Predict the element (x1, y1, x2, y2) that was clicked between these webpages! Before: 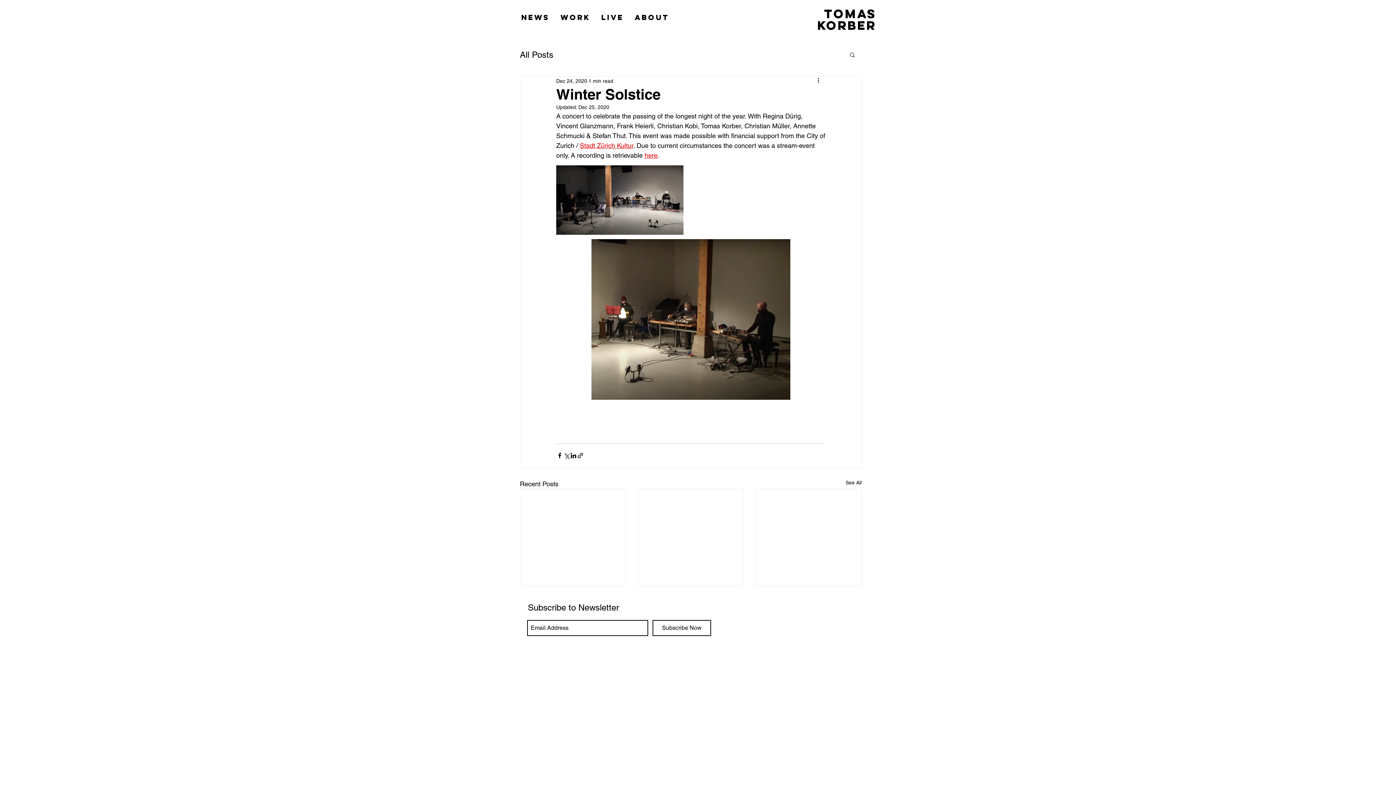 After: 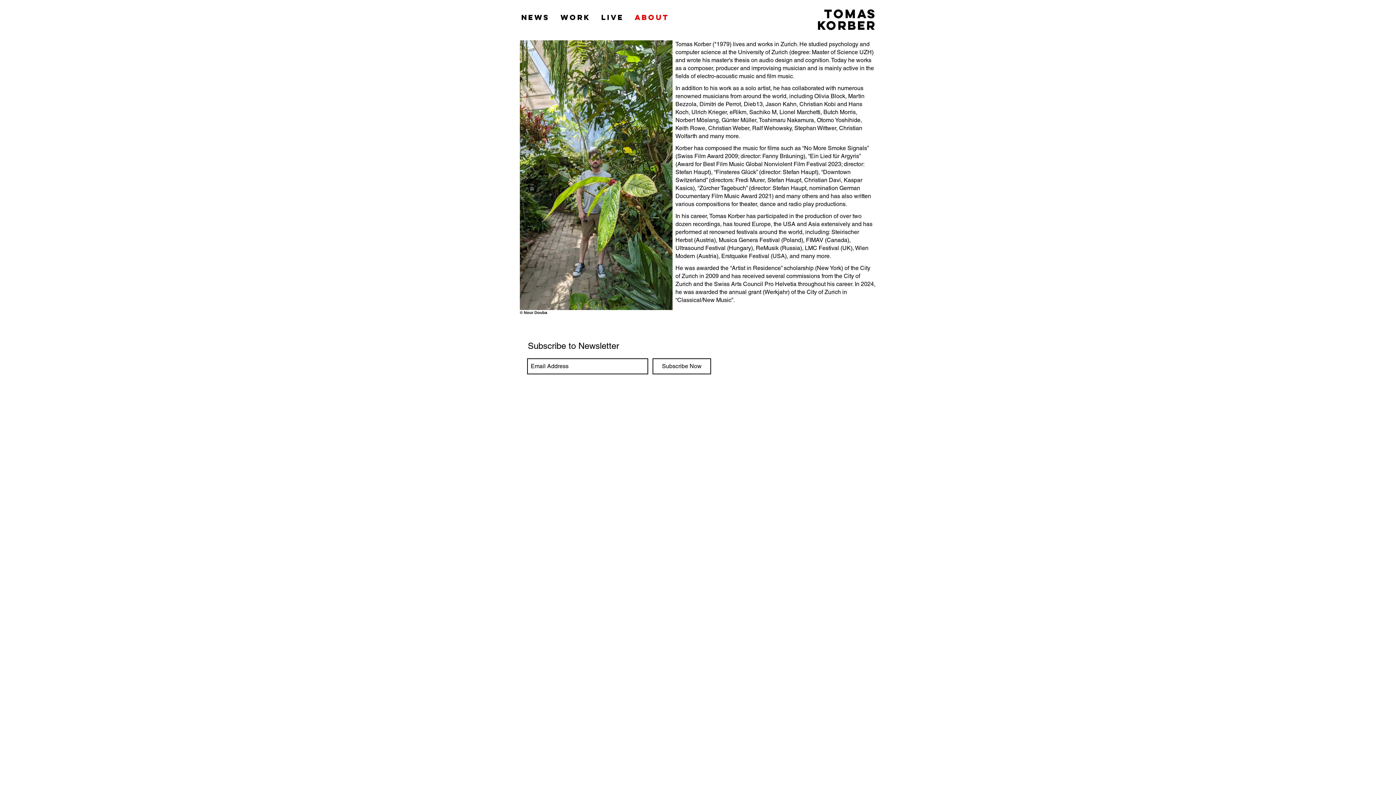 Action: label: about bbox: (629, 8, 674, 26)